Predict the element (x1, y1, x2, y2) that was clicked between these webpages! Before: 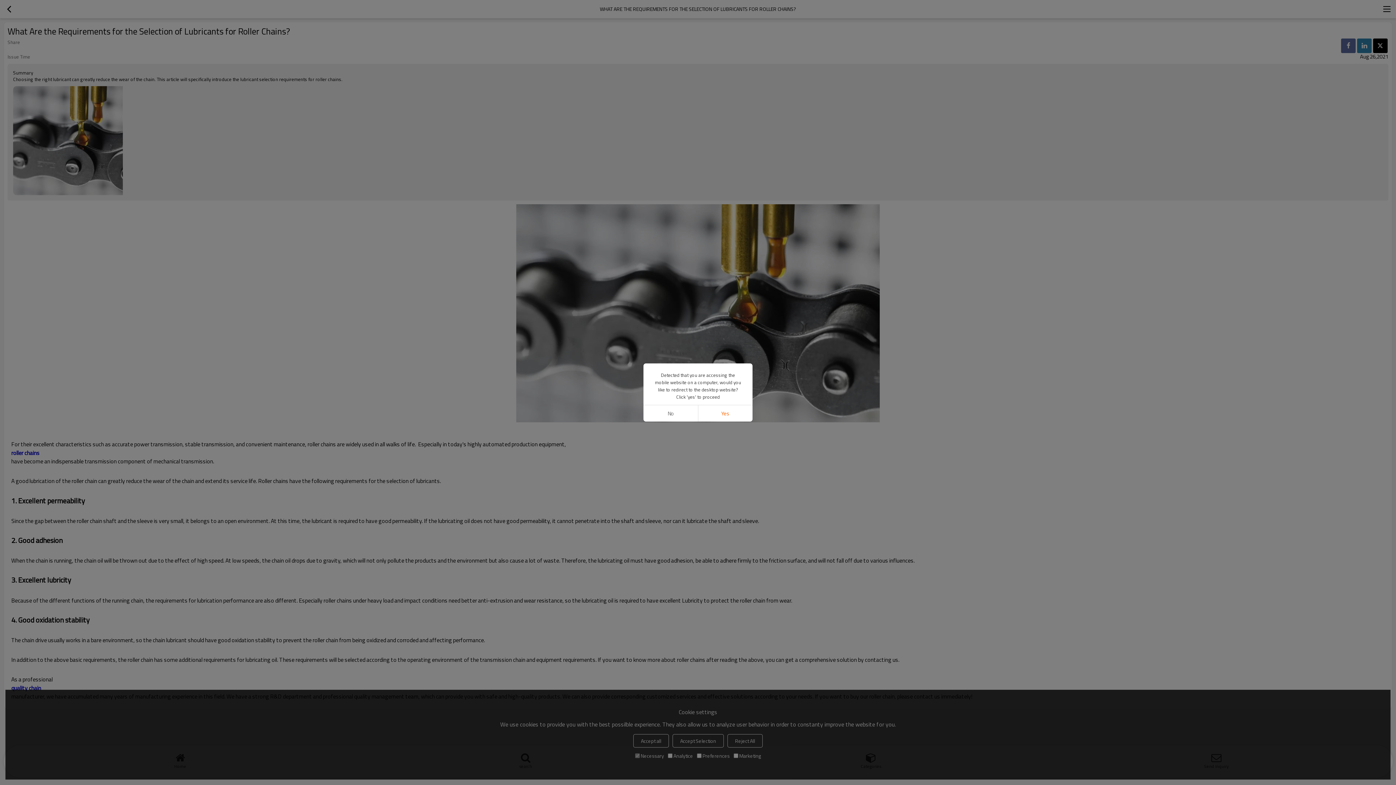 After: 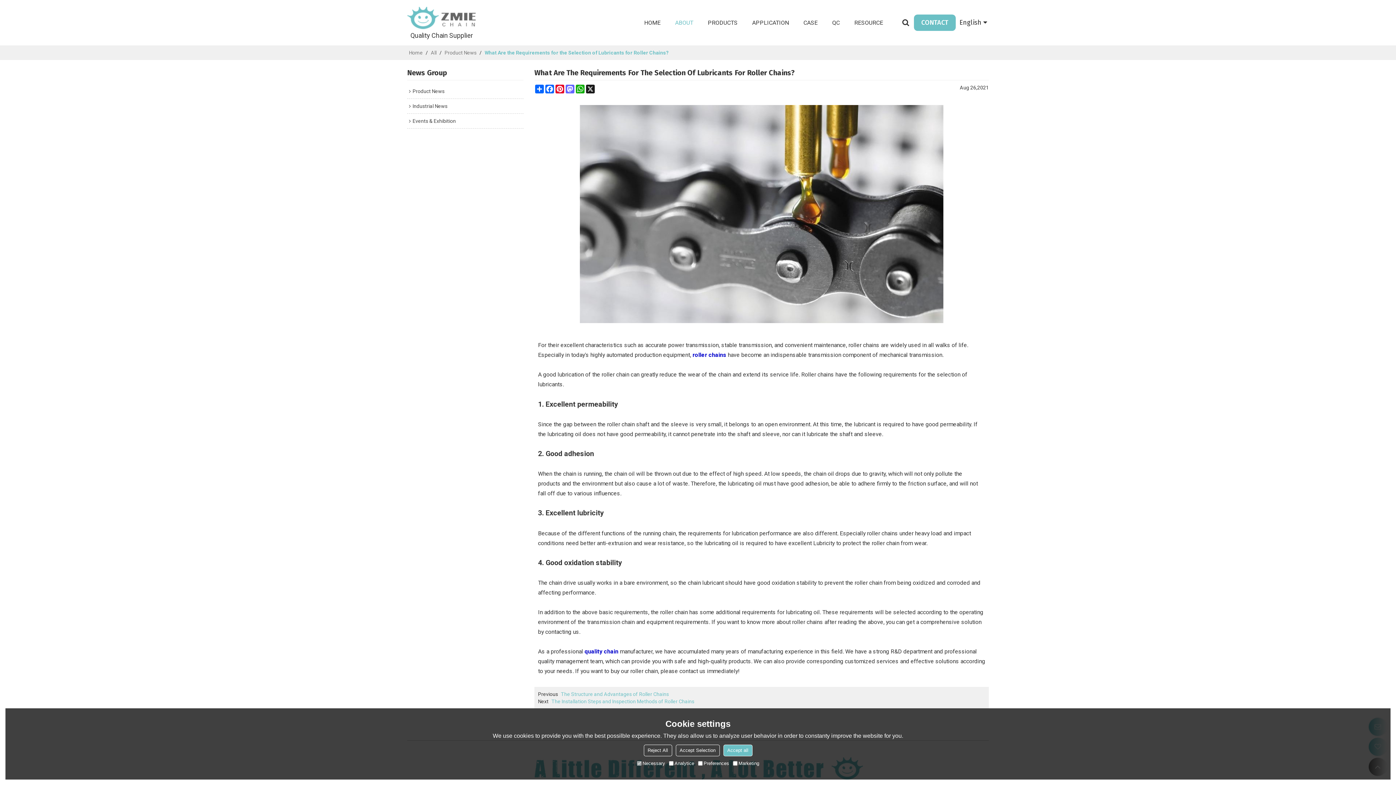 Action: bbox: (698, 405, 752, 421) label: Yes